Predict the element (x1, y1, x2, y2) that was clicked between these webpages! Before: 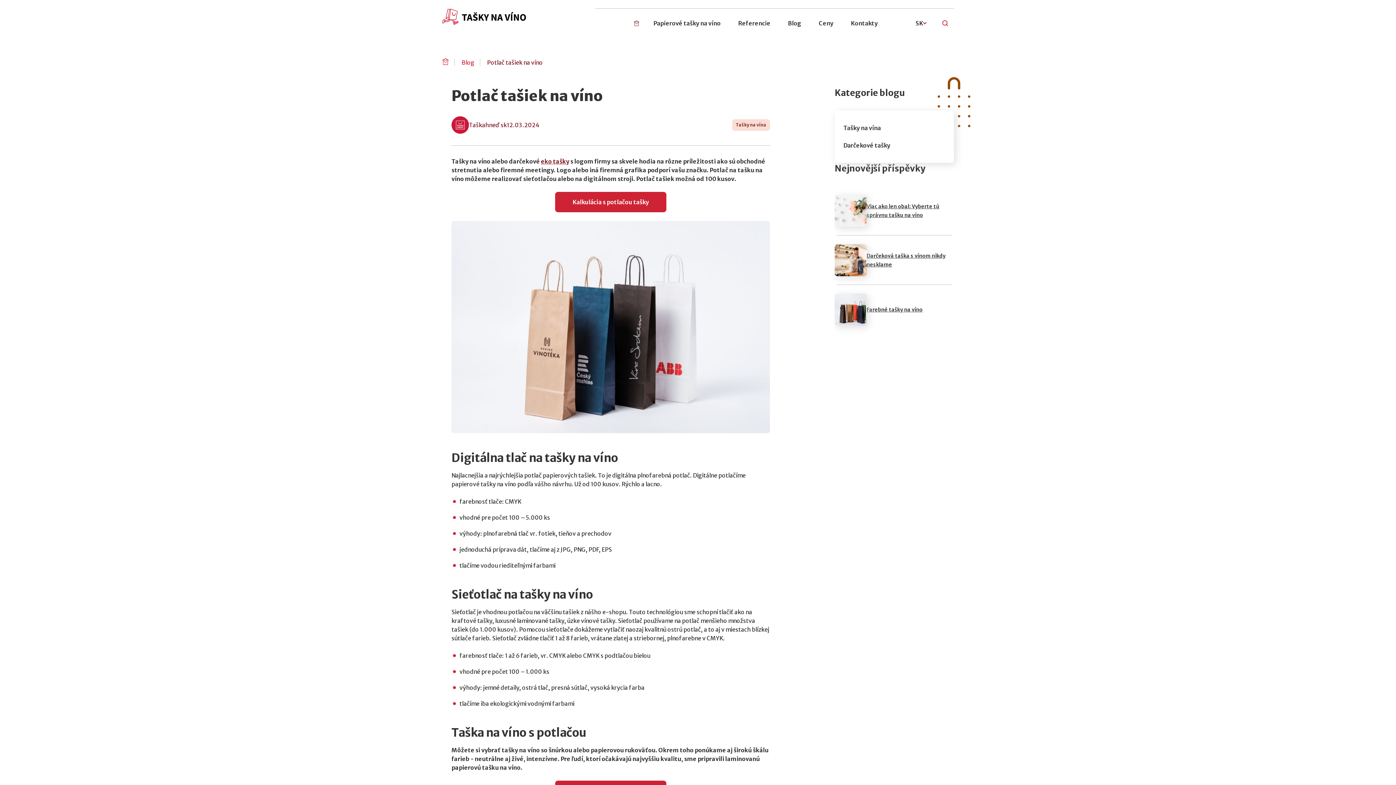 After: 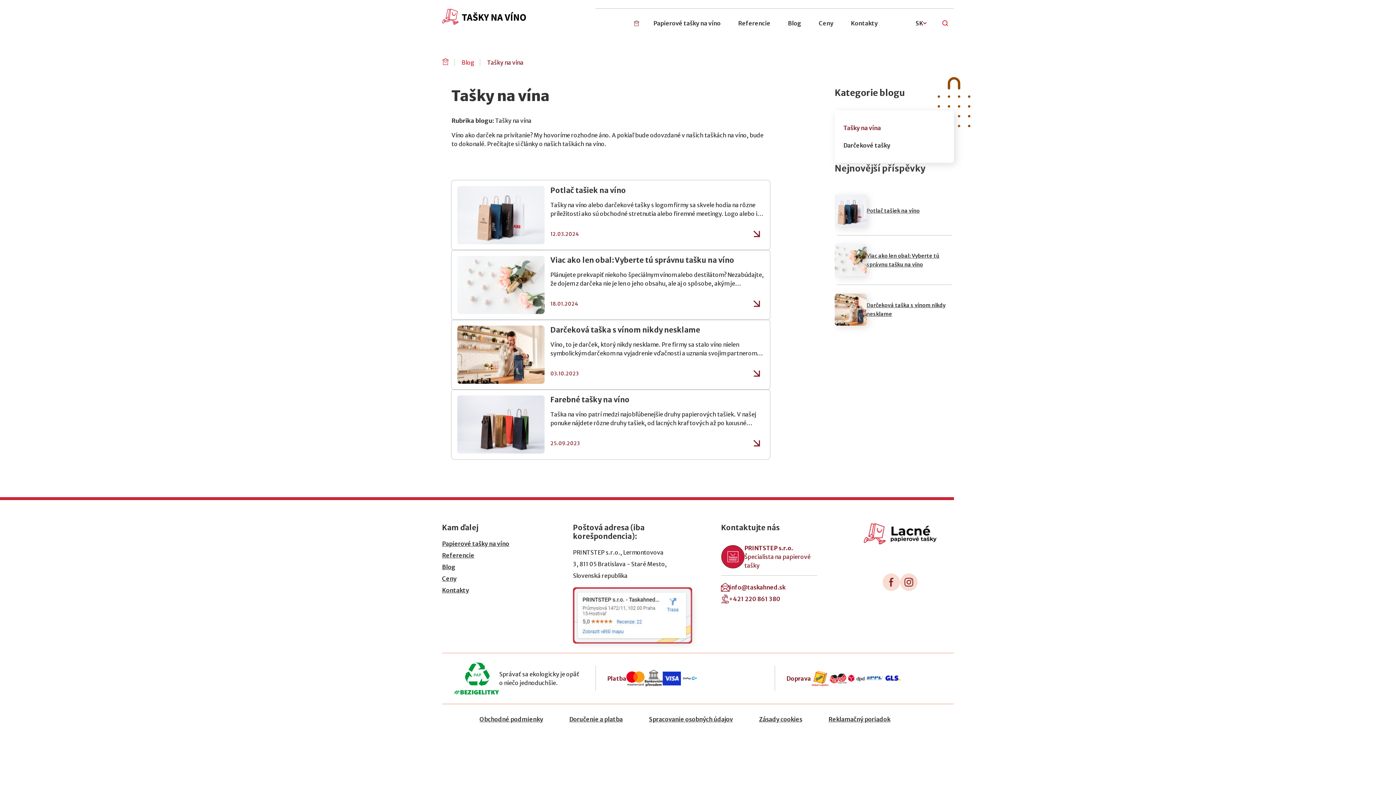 Action: label: Tašky na vína bbox: (834, 119, 954, 136)